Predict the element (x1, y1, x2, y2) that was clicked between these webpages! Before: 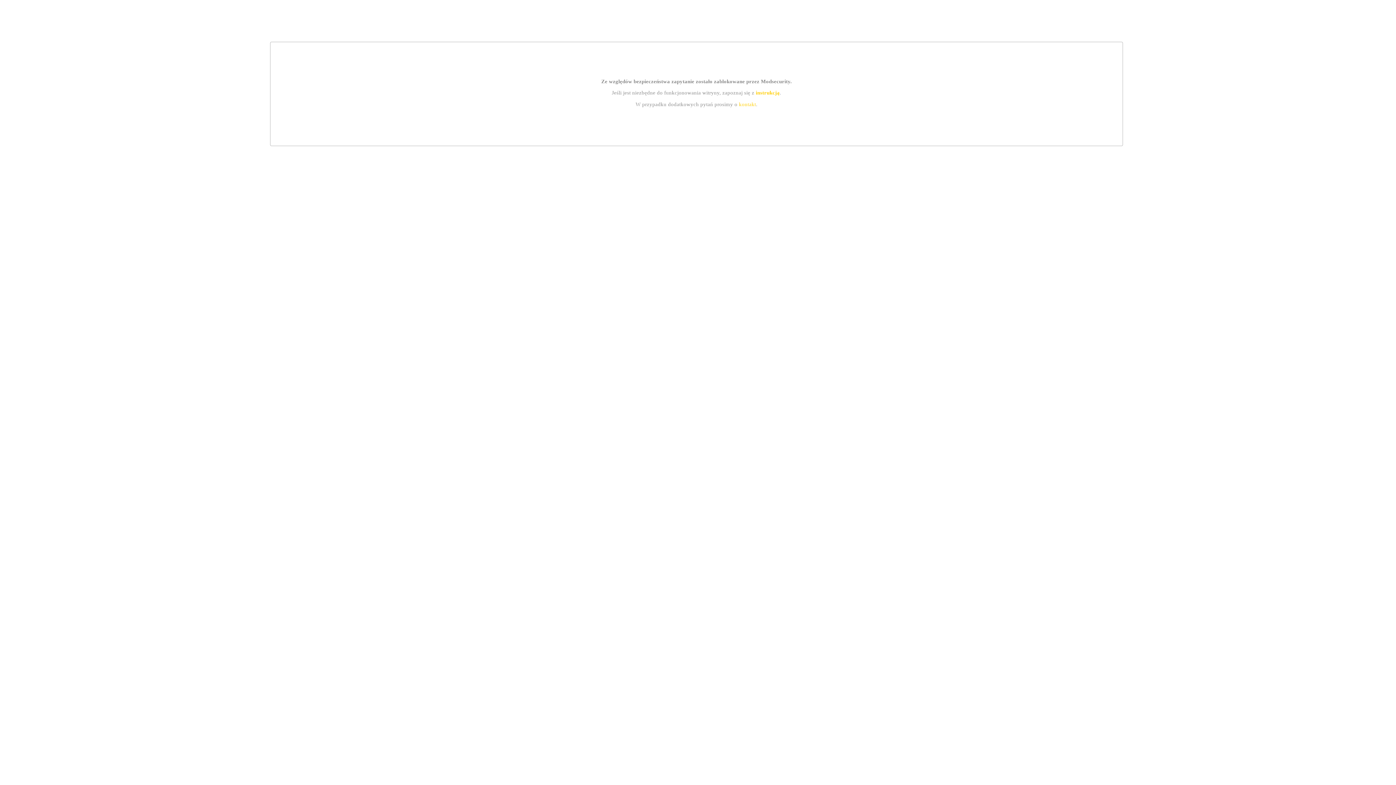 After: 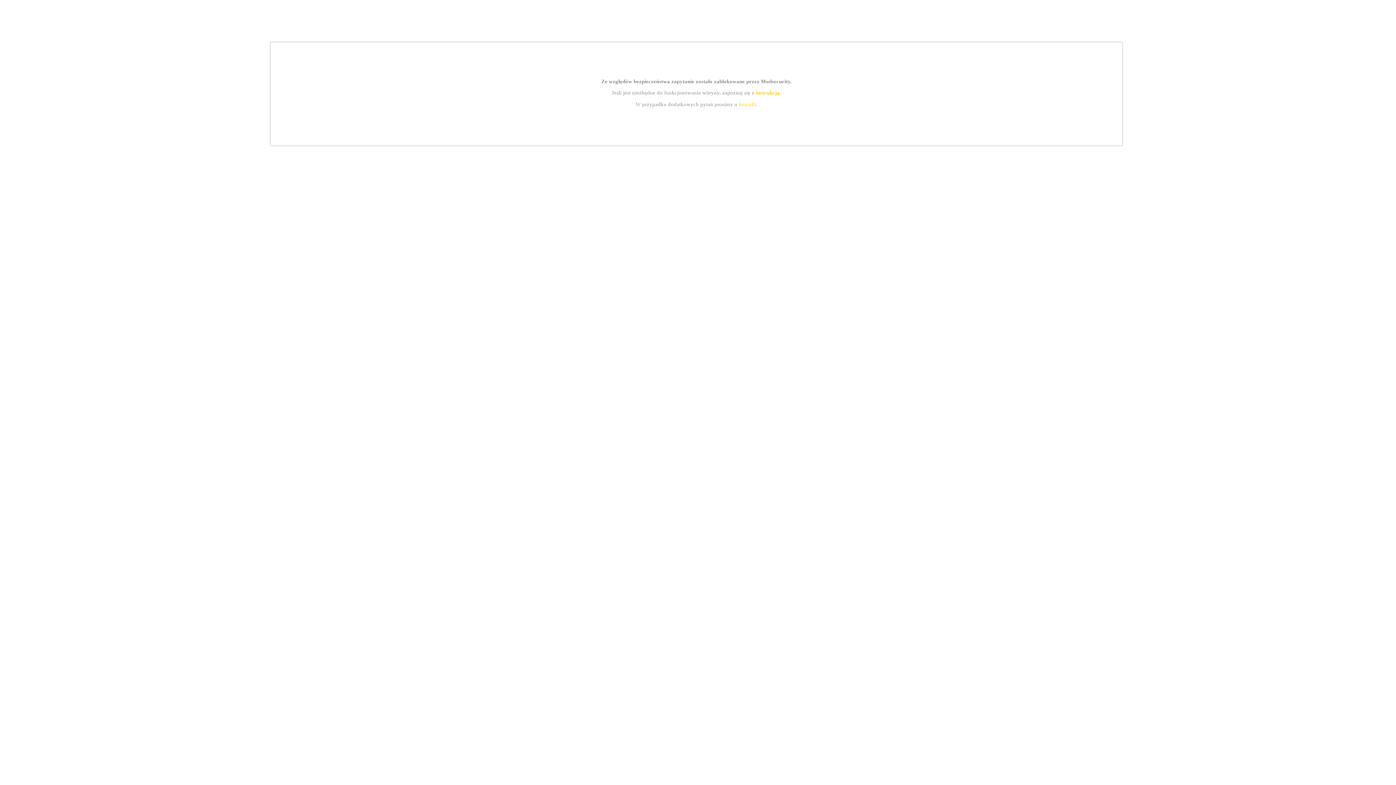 Action: label: kontakt bbox: (739, 101, 756, 107)